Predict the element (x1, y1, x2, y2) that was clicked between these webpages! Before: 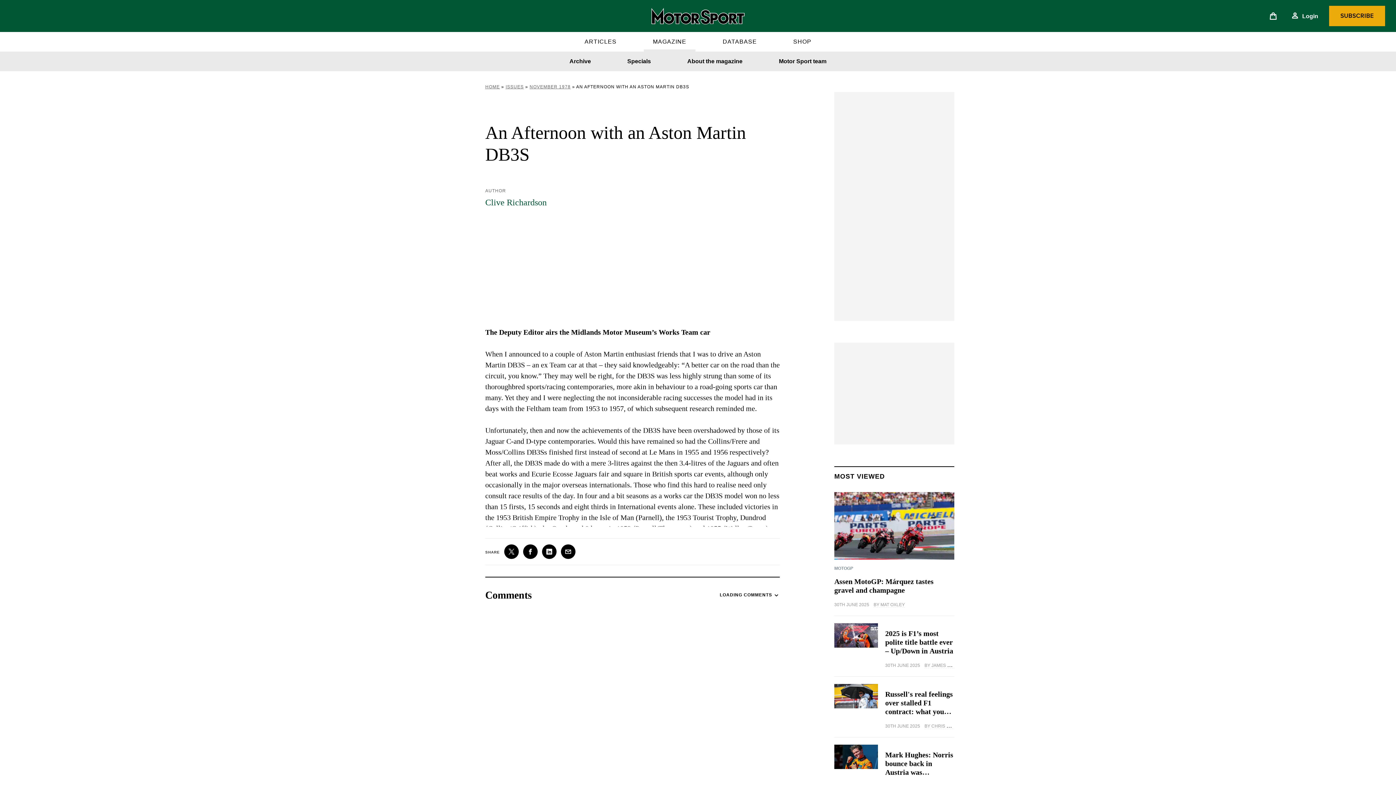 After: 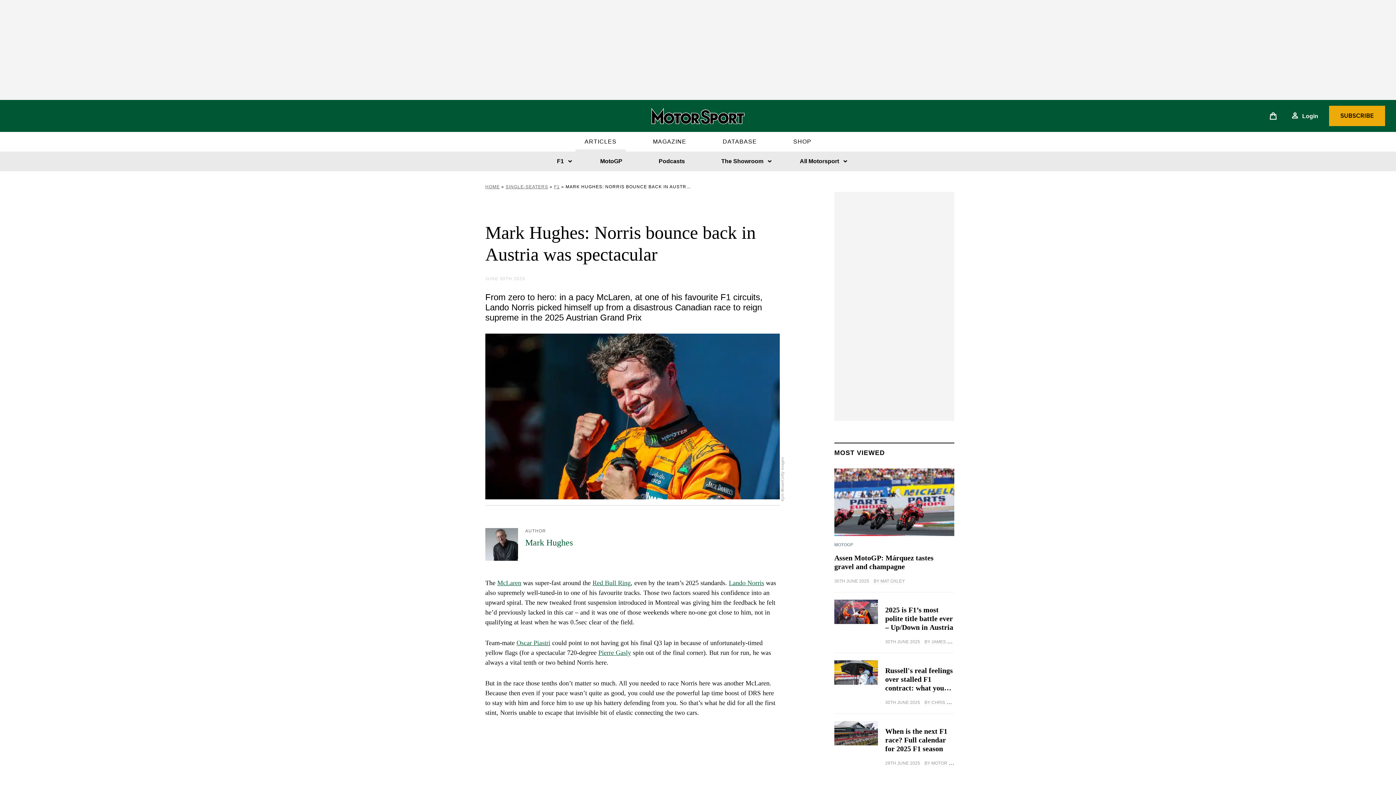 Action: bbox: (827, 737, 954, 790) label: Mark Hughes: Norris bounce back in Austria was spectacular
30TH JUNE 2025 BY MARK HUGHES